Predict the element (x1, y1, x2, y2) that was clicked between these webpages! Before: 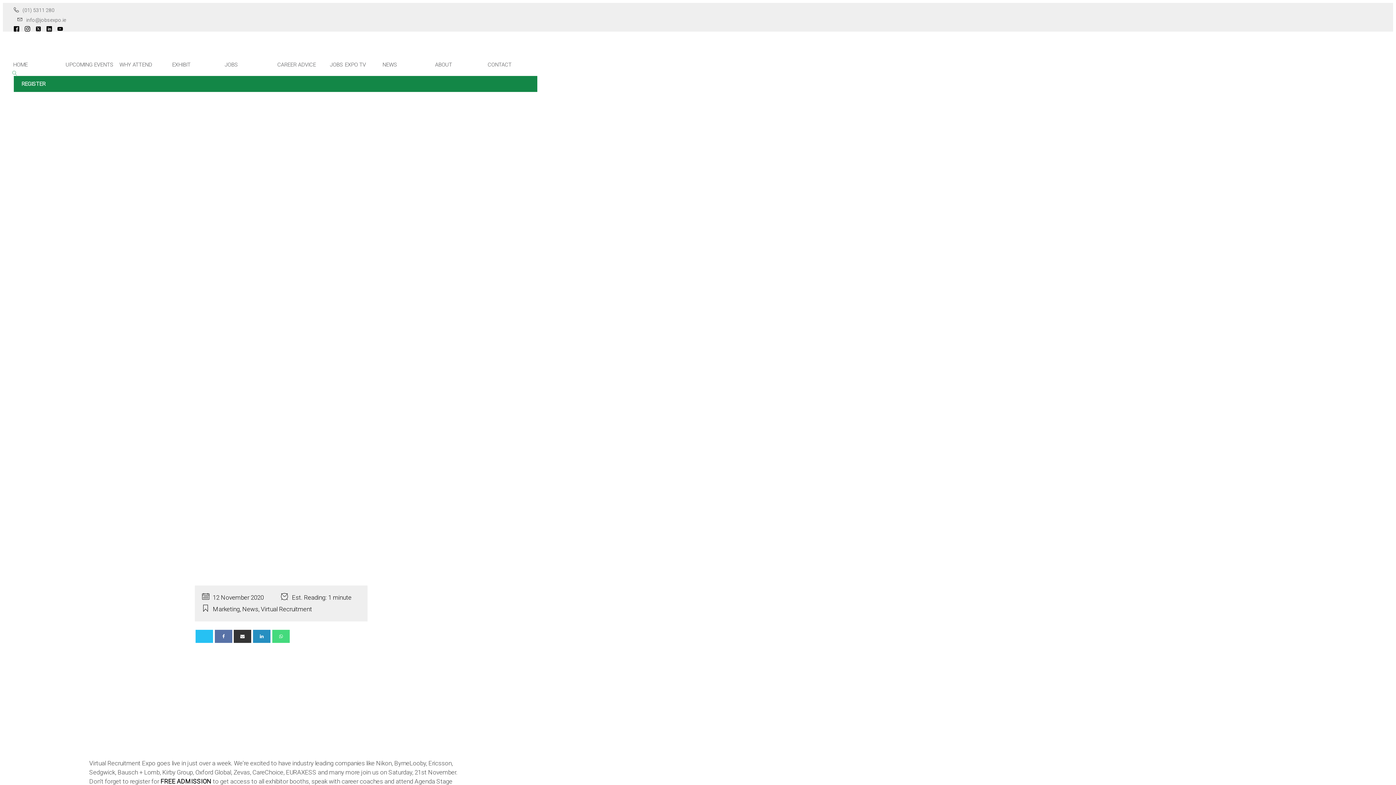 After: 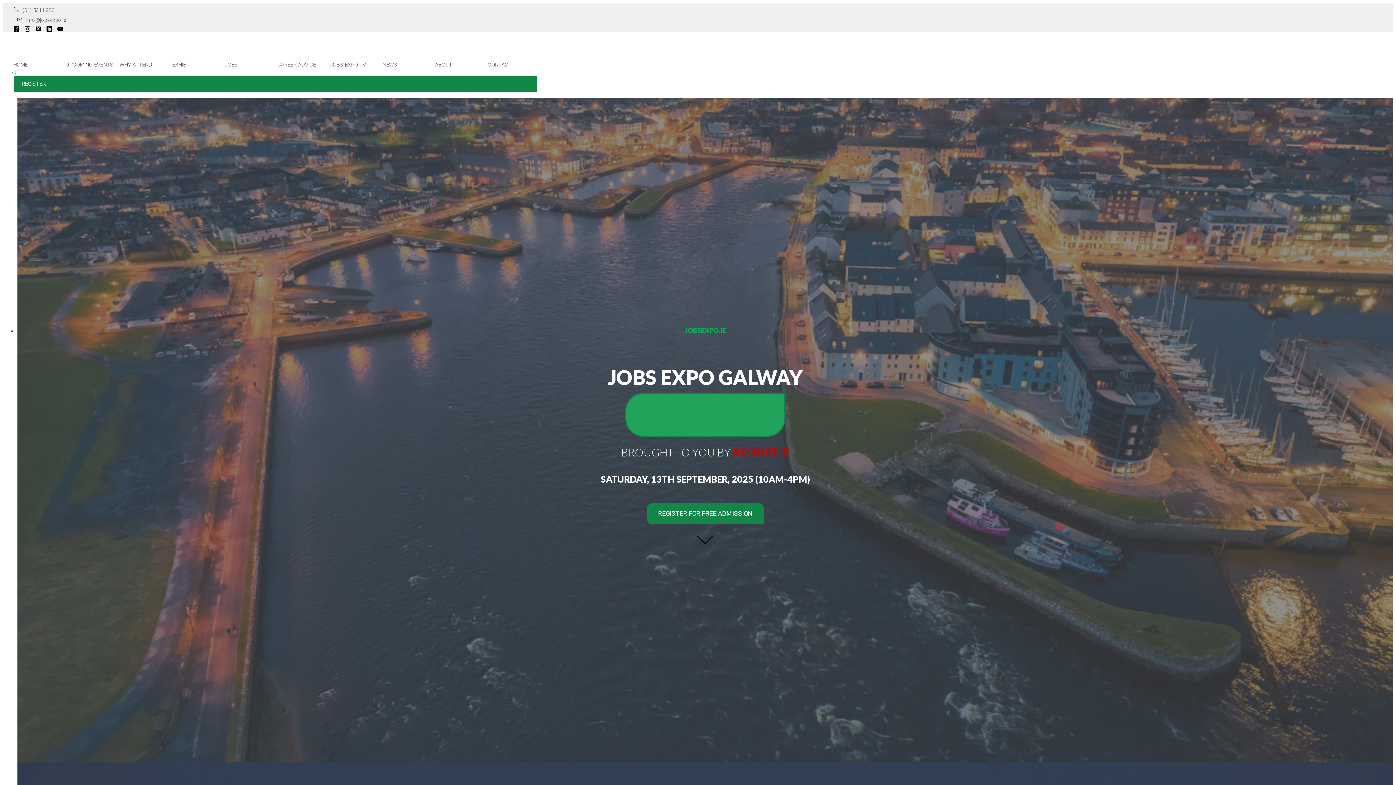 Action: bbox: (10, 58, 68, 70) label: HOME